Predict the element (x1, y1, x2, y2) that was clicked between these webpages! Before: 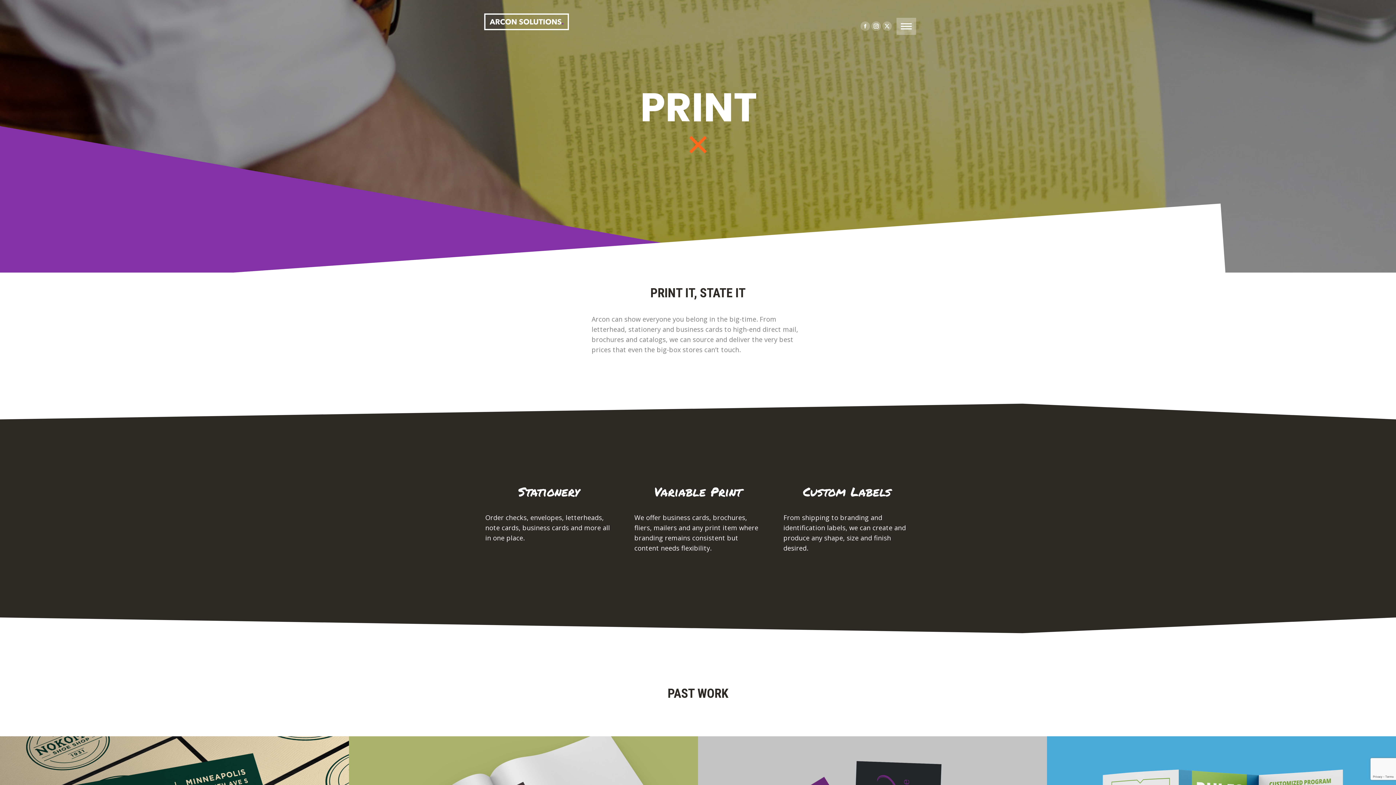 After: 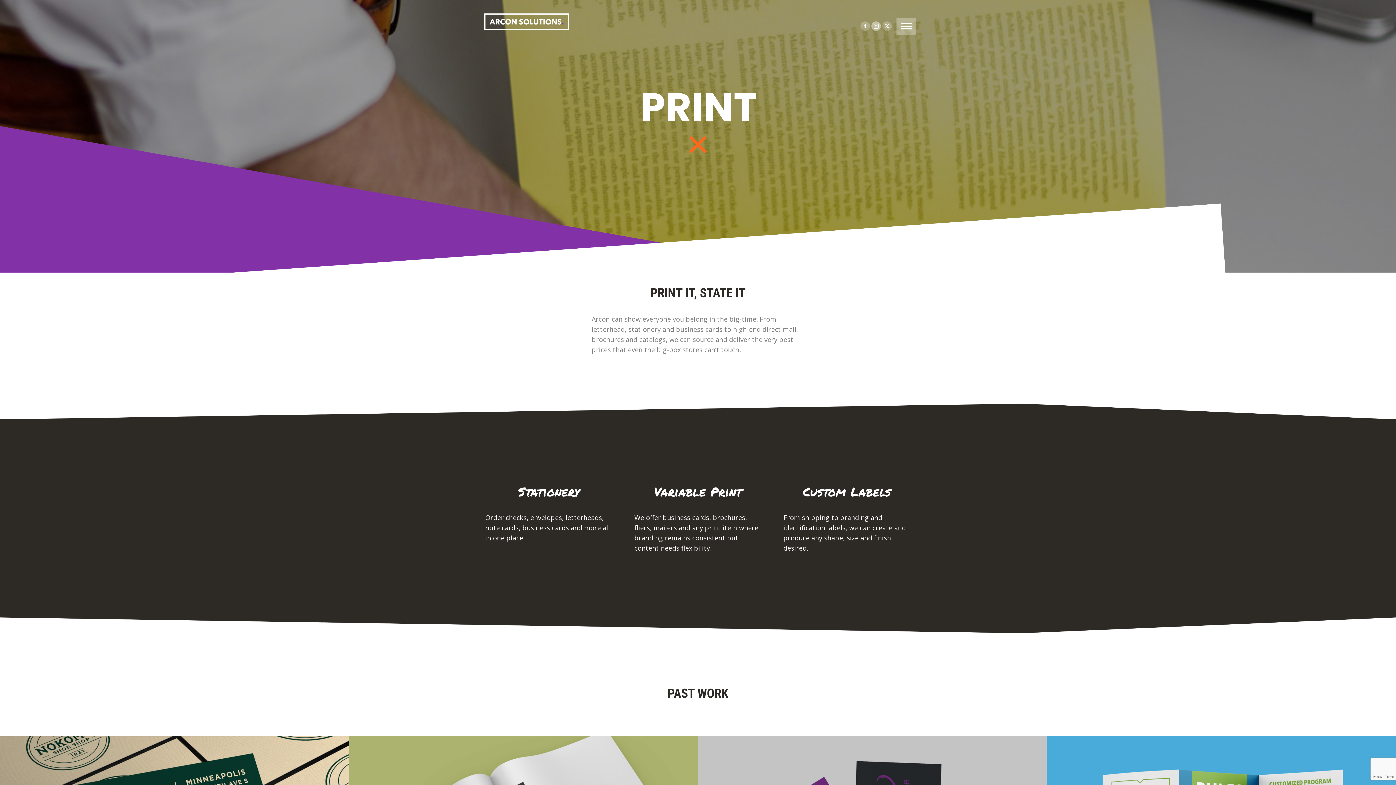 Action: label: Instagram page opens in new window bbox: (871, 21, 881, 30)